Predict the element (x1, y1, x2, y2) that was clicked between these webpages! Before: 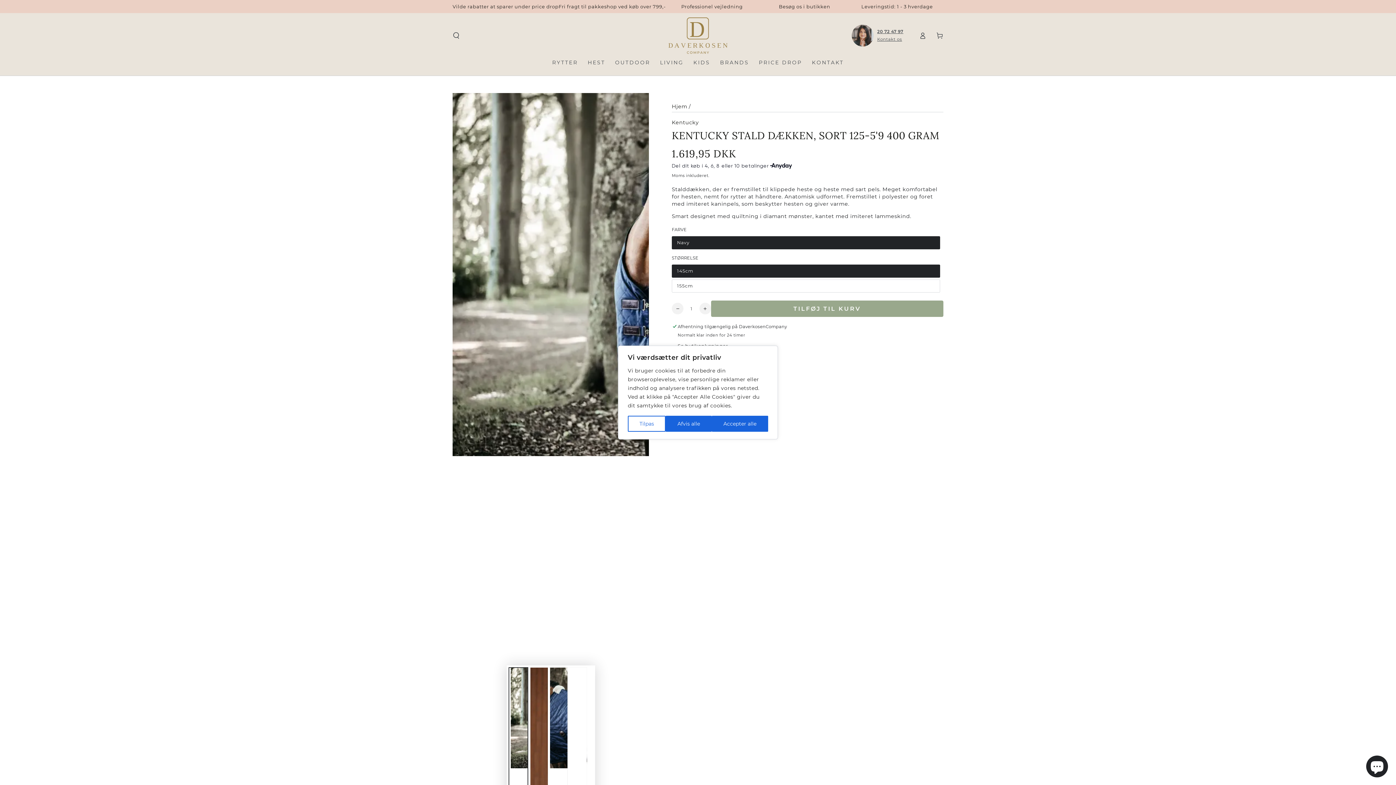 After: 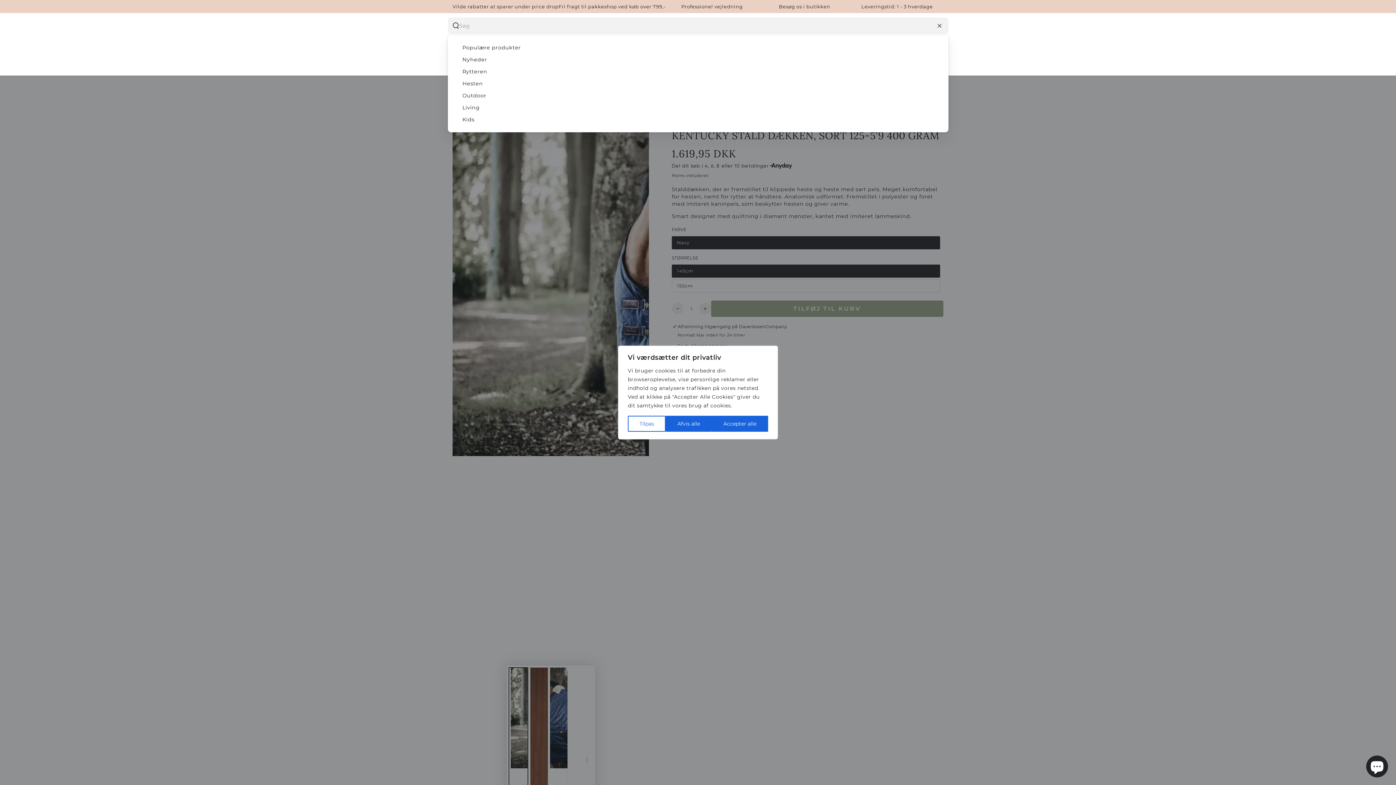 Action: label: Søg i vores side bbox: (447, 28, 464, 42)